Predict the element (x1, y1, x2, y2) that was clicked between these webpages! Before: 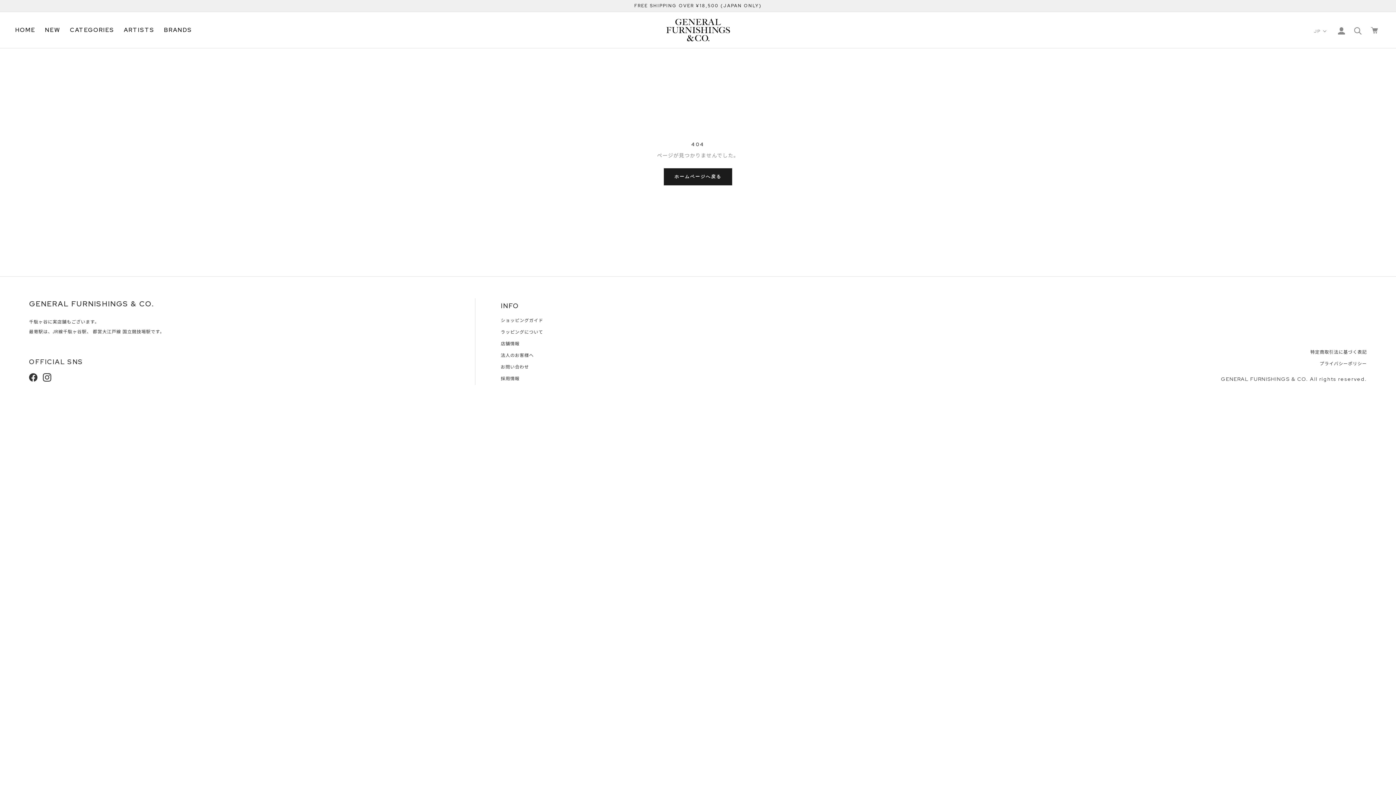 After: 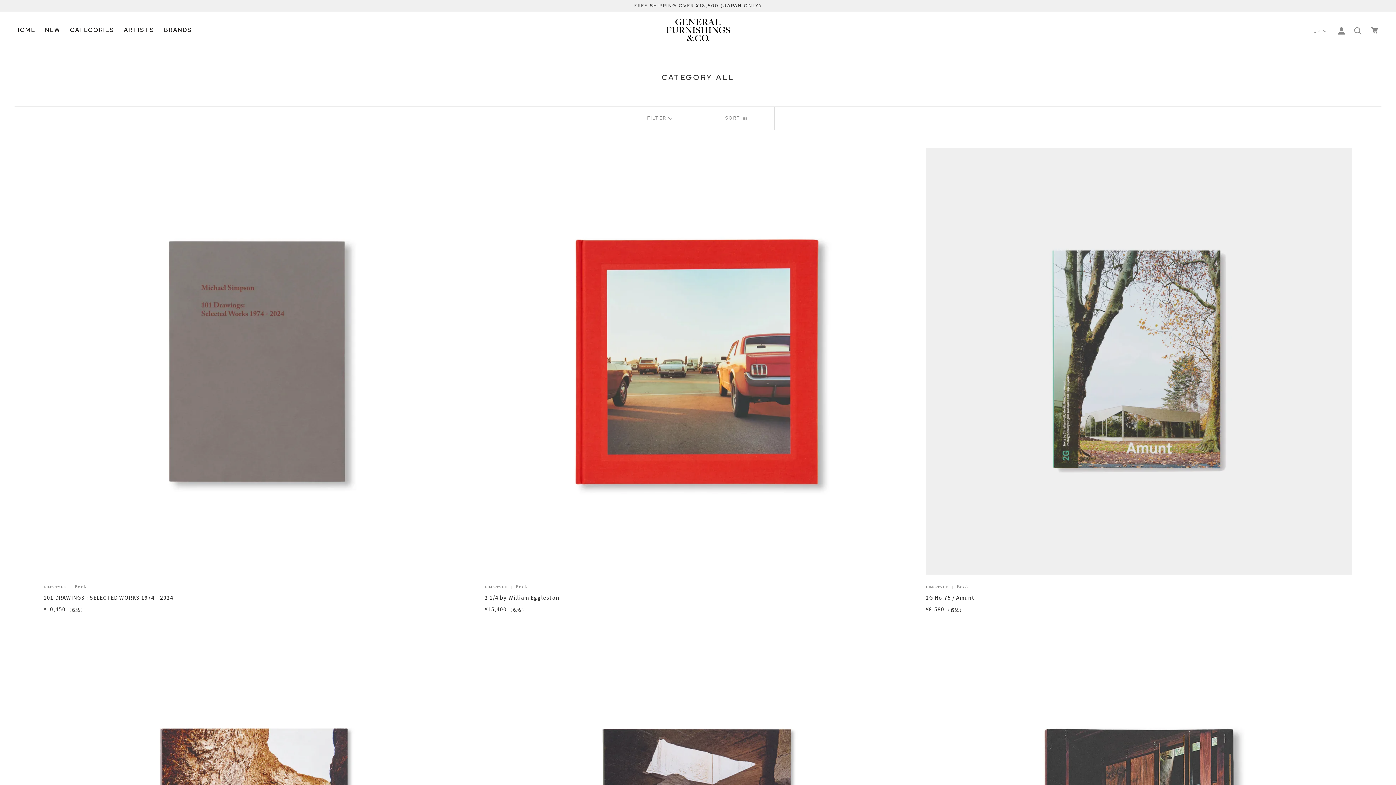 Action: label: CATEGORIES
CATEGORIES bbox: (69, 26, 114, 33)